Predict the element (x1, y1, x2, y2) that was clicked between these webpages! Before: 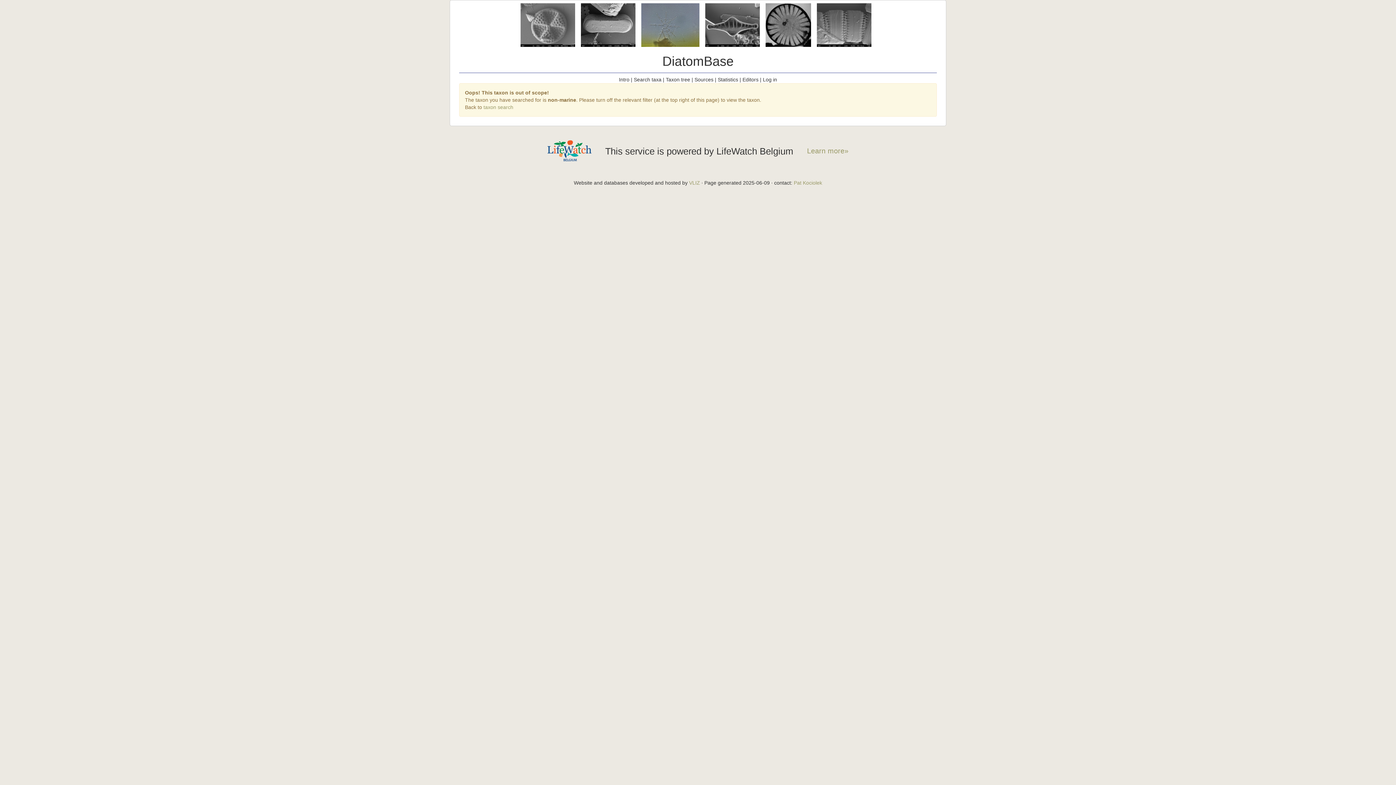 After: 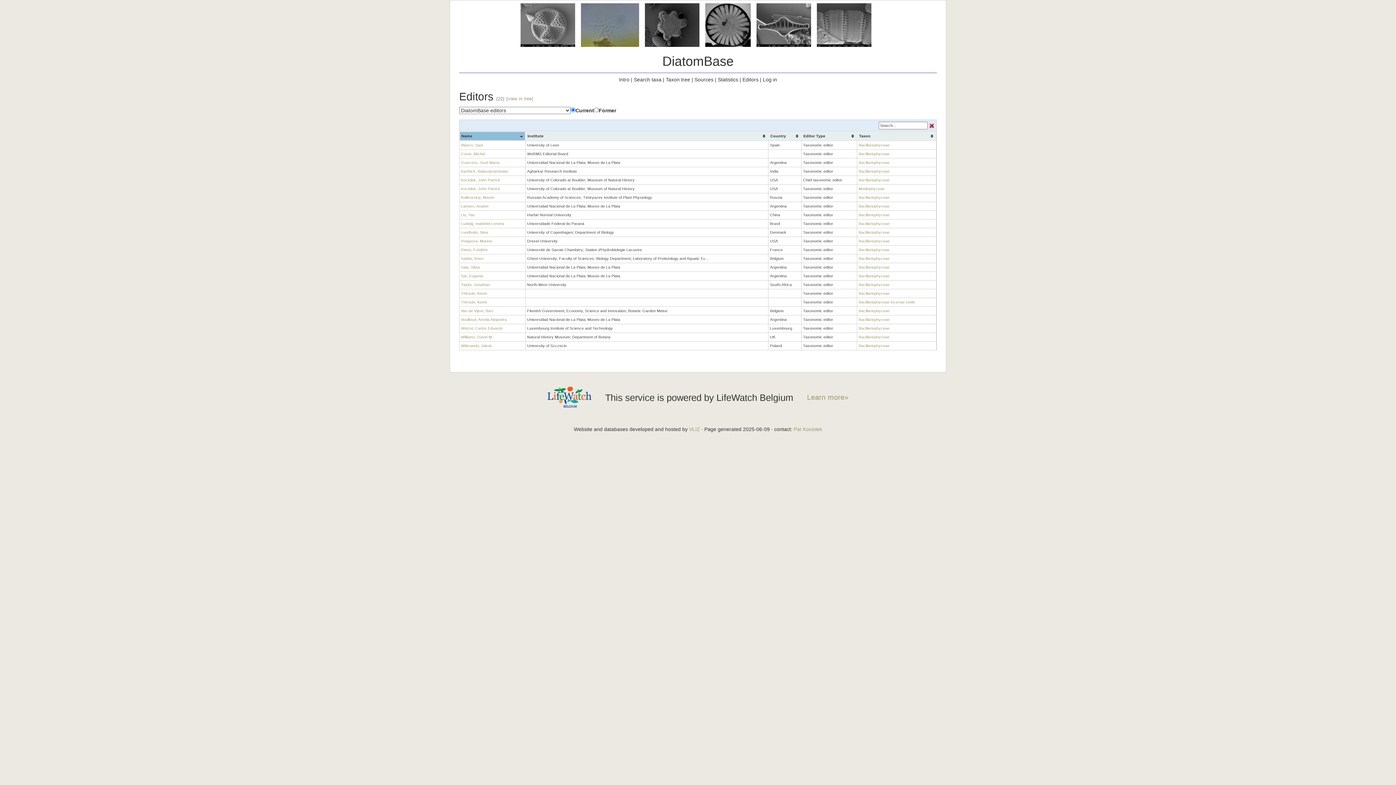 Action: label: Editors bbox: (742, 76, 758, 82)